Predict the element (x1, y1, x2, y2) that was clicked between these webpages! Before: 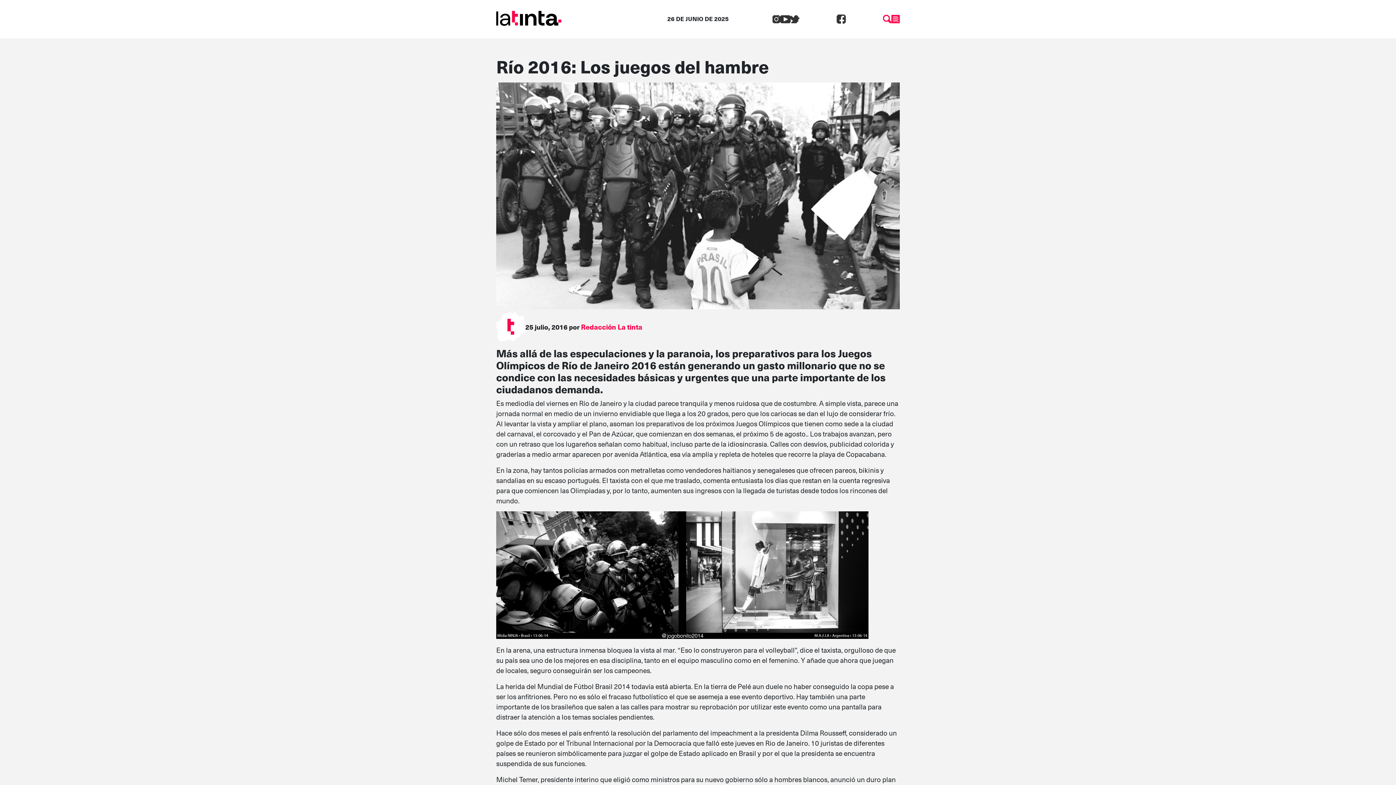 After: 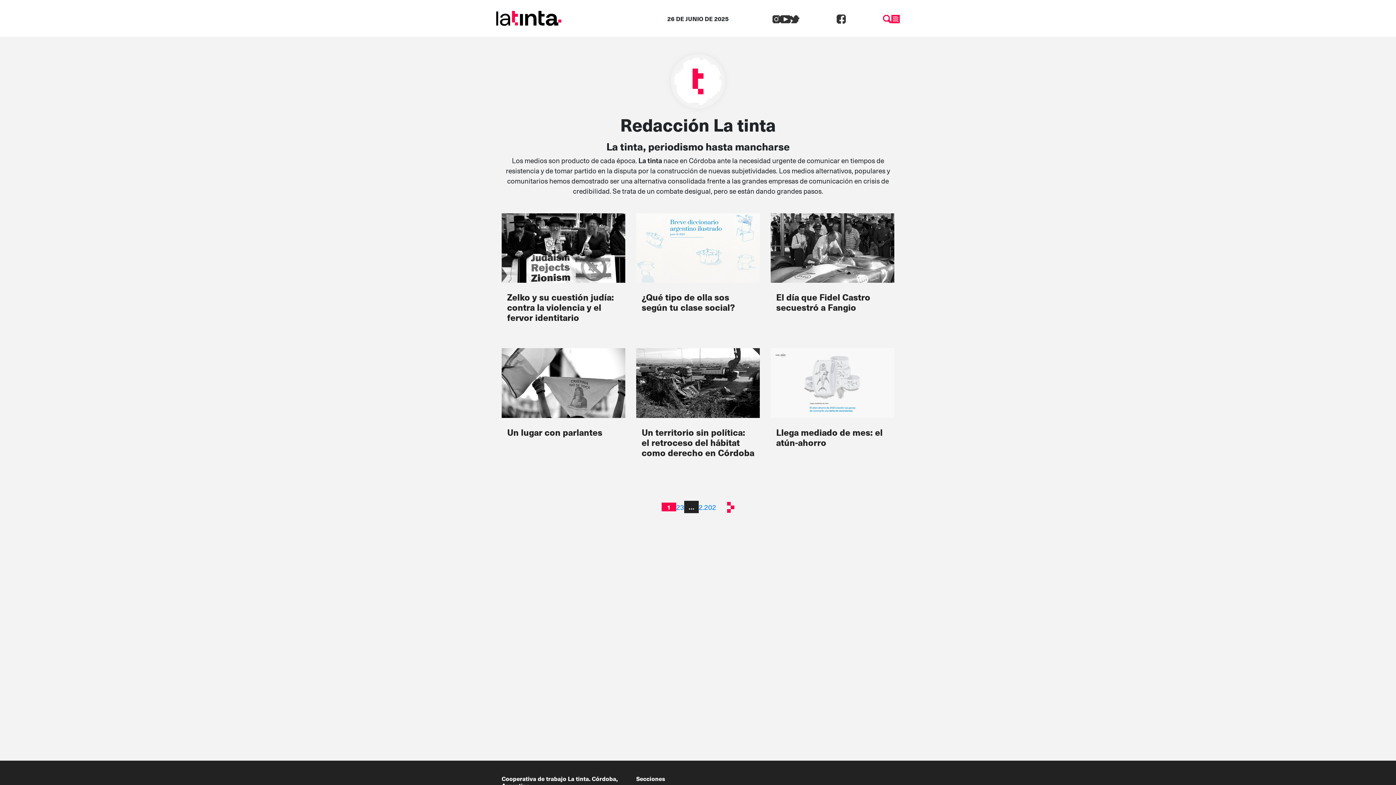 Action: label: Redacción La tinta bbox: (581, 321, 642, 332)